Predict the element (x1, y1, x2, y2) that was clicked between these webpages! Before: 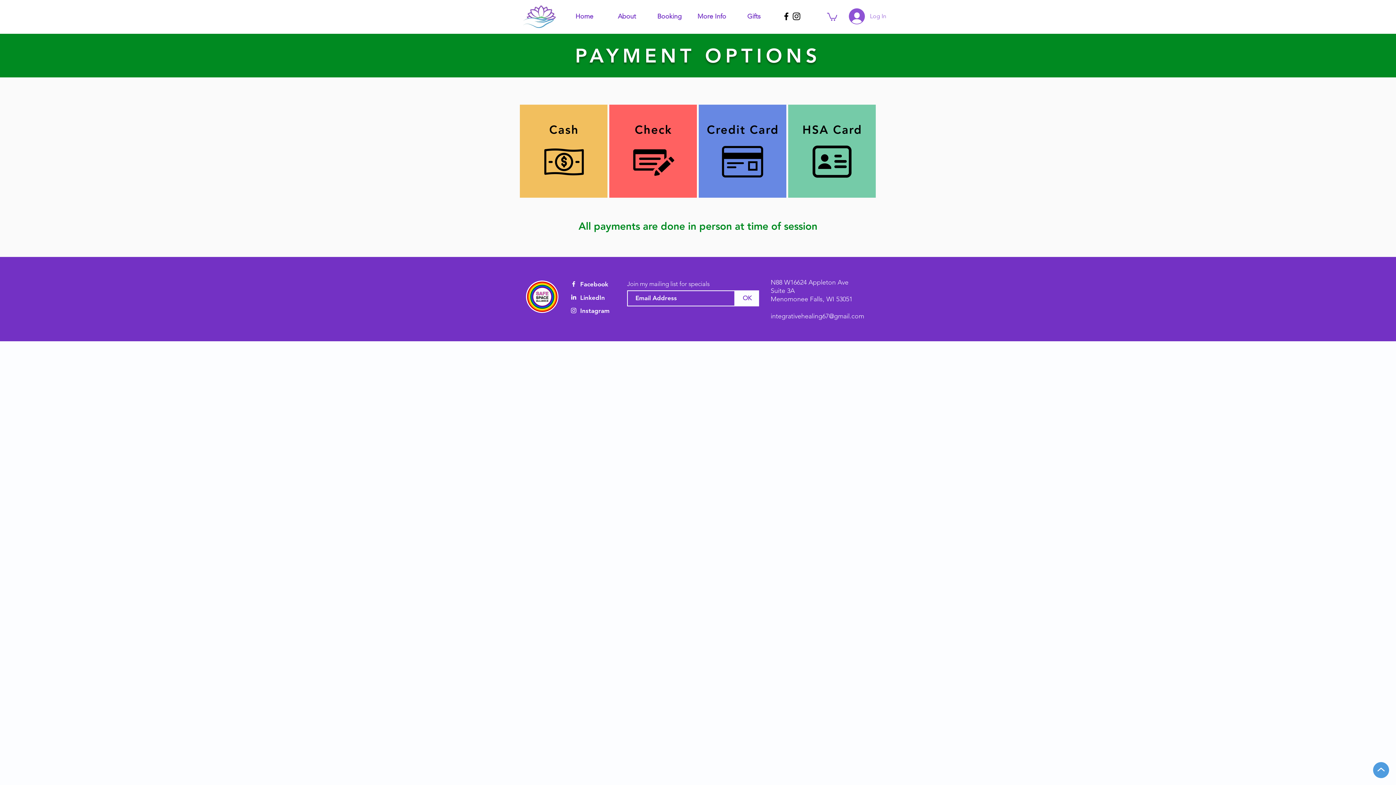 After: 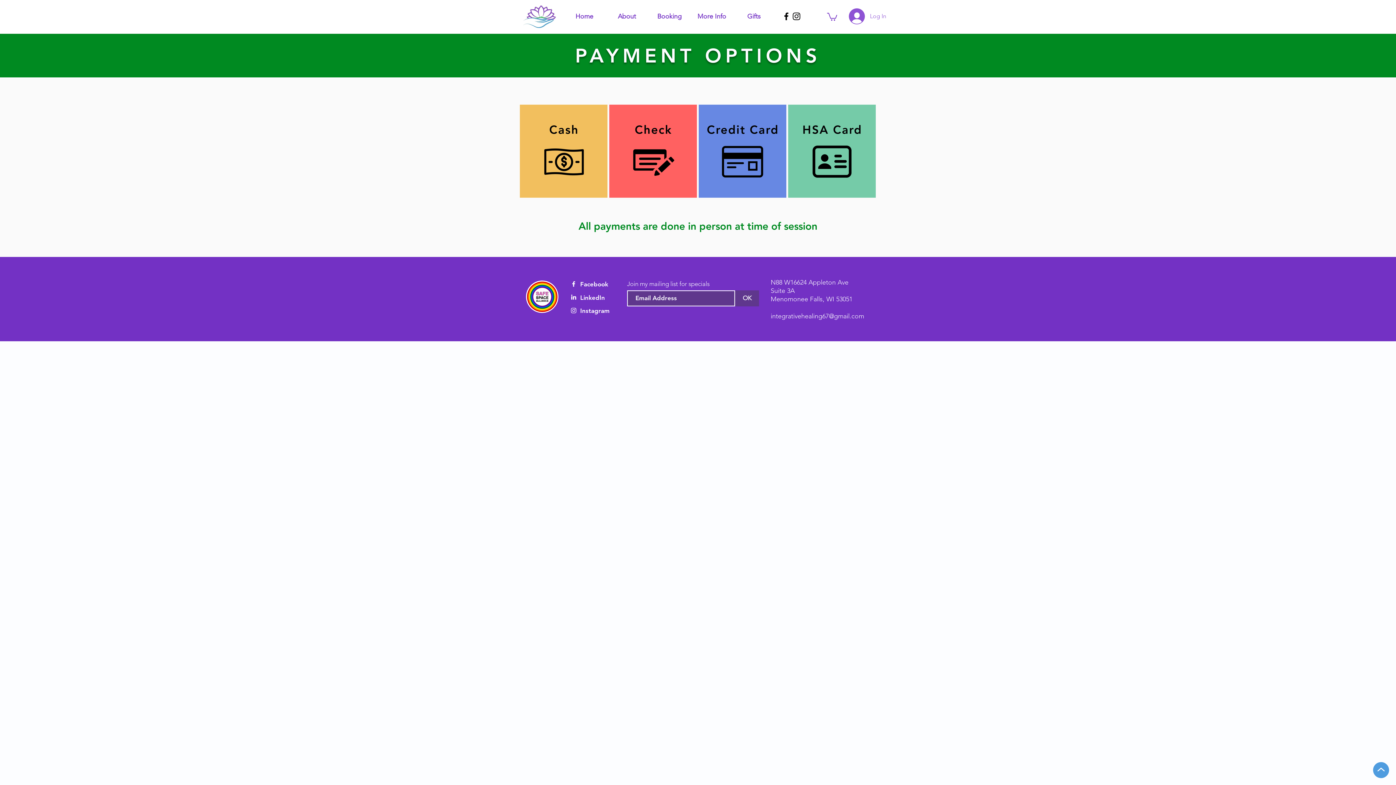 Action: bbox: (735, 290, 759, 306) label: OK